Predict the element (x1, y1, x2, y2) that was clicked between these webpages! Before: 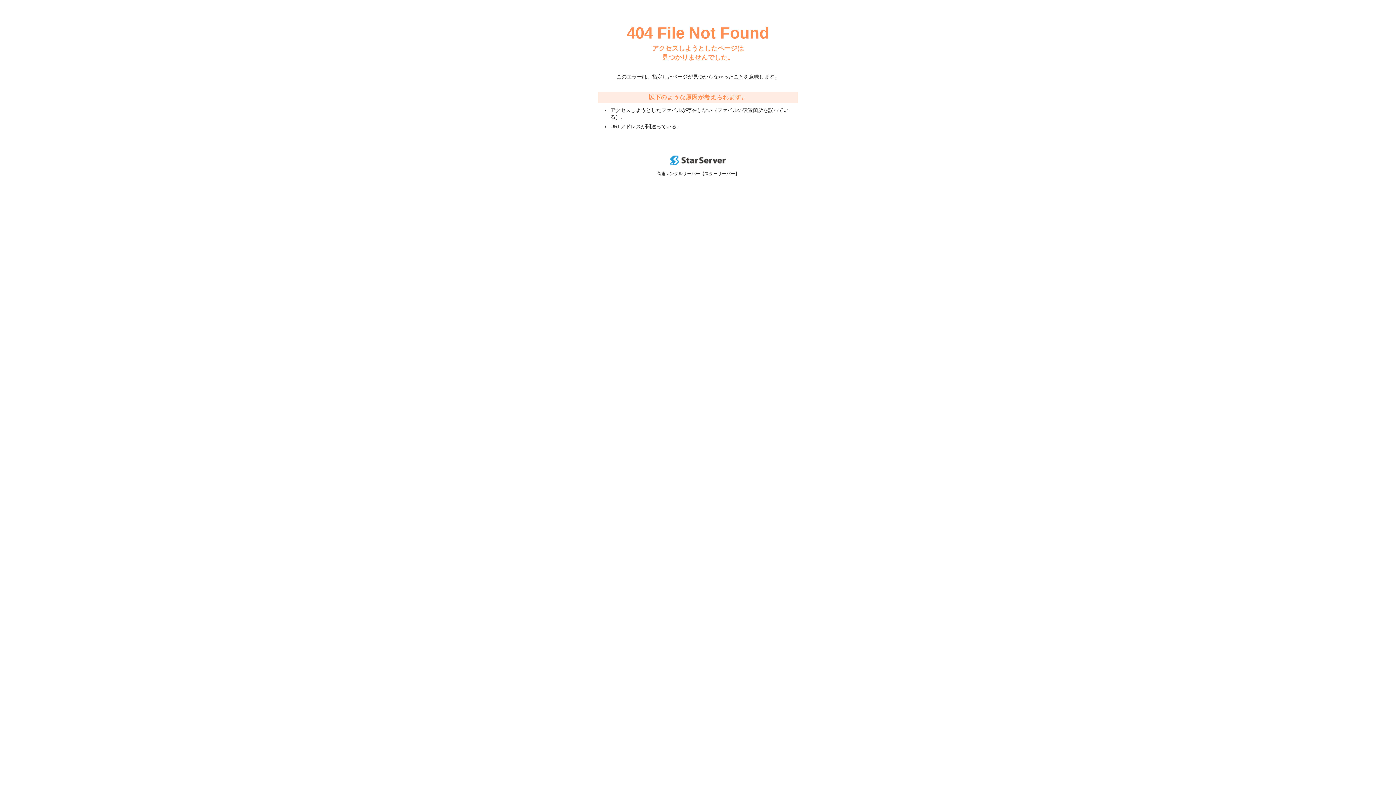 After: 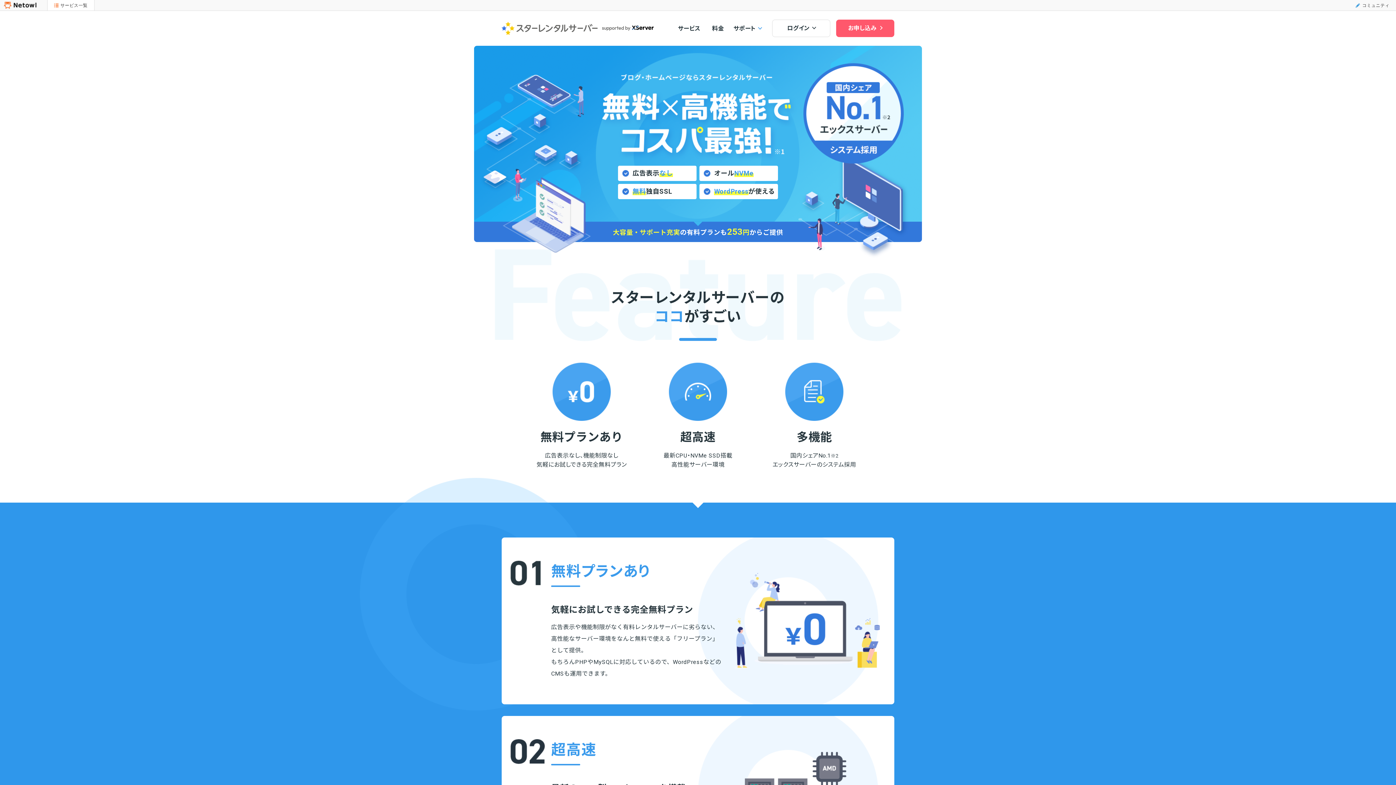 Action: bbox: (670, 160, 725, 166)